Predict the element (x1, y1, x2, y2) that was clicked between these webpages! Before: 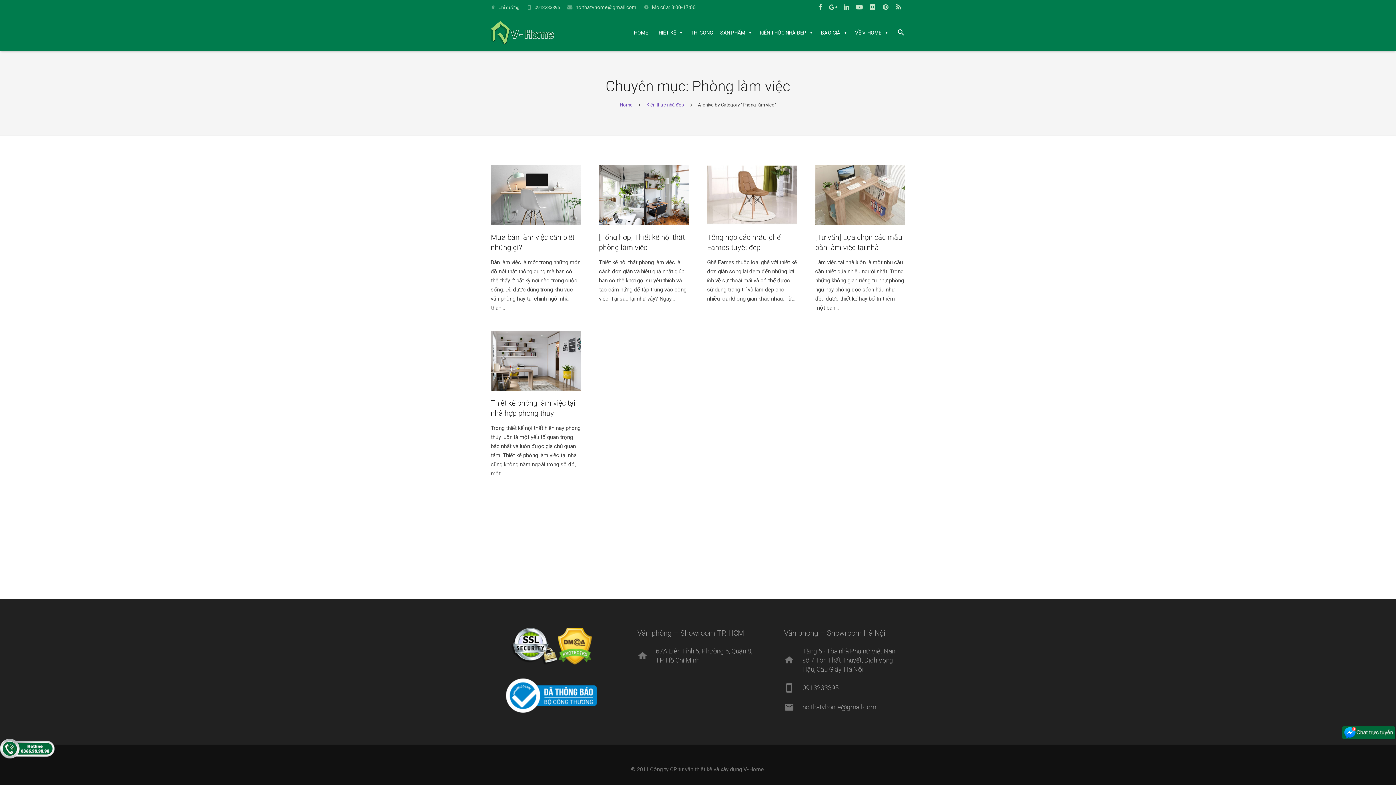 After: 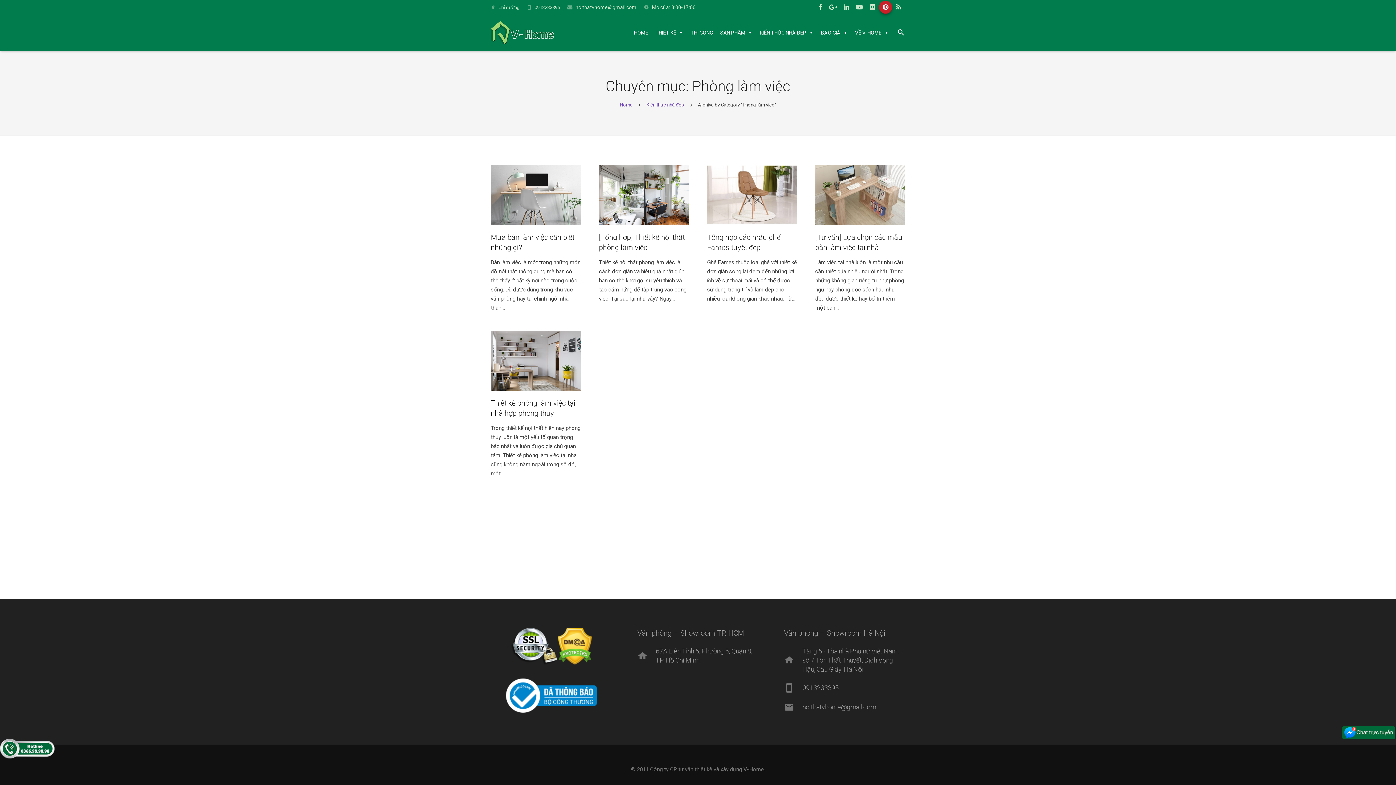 Action: bbox: (879, 0, 892, 13)